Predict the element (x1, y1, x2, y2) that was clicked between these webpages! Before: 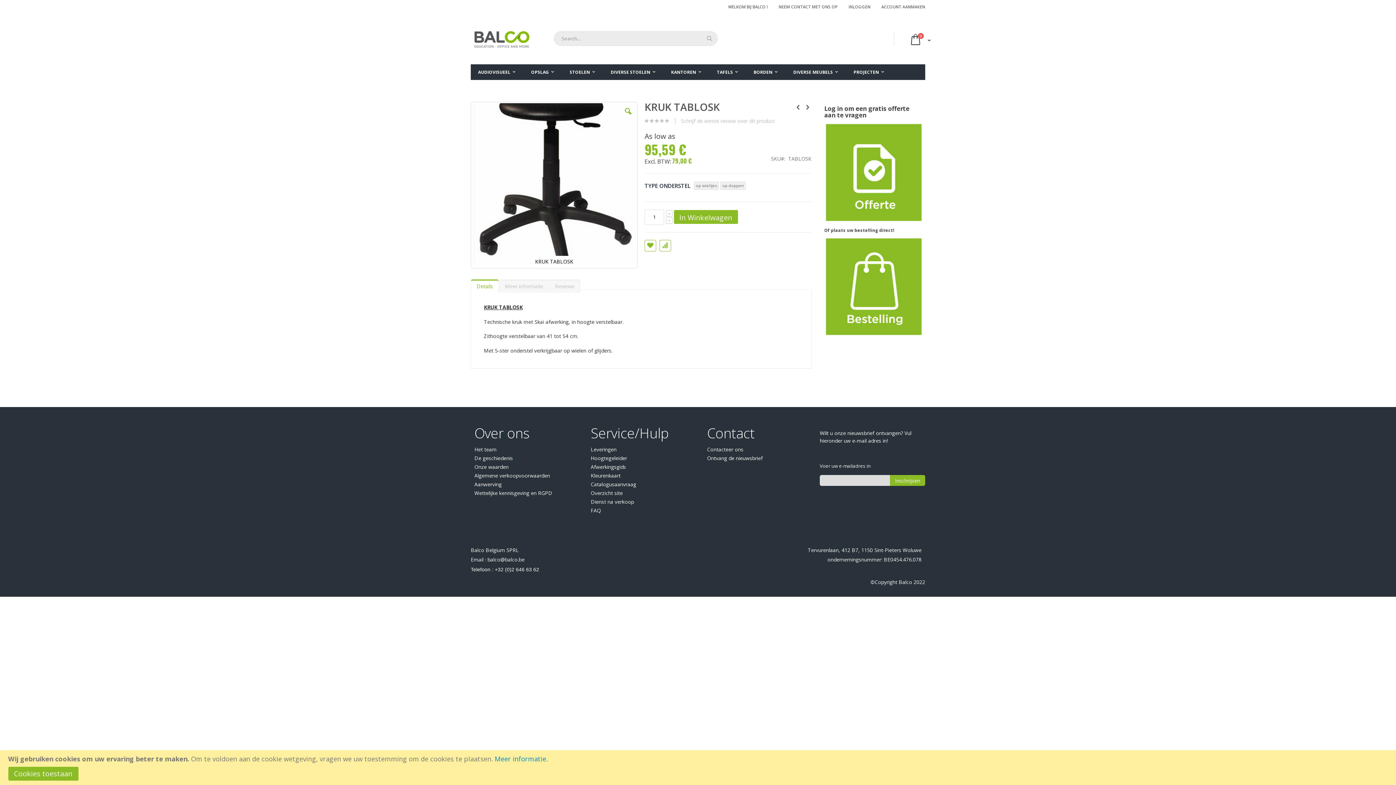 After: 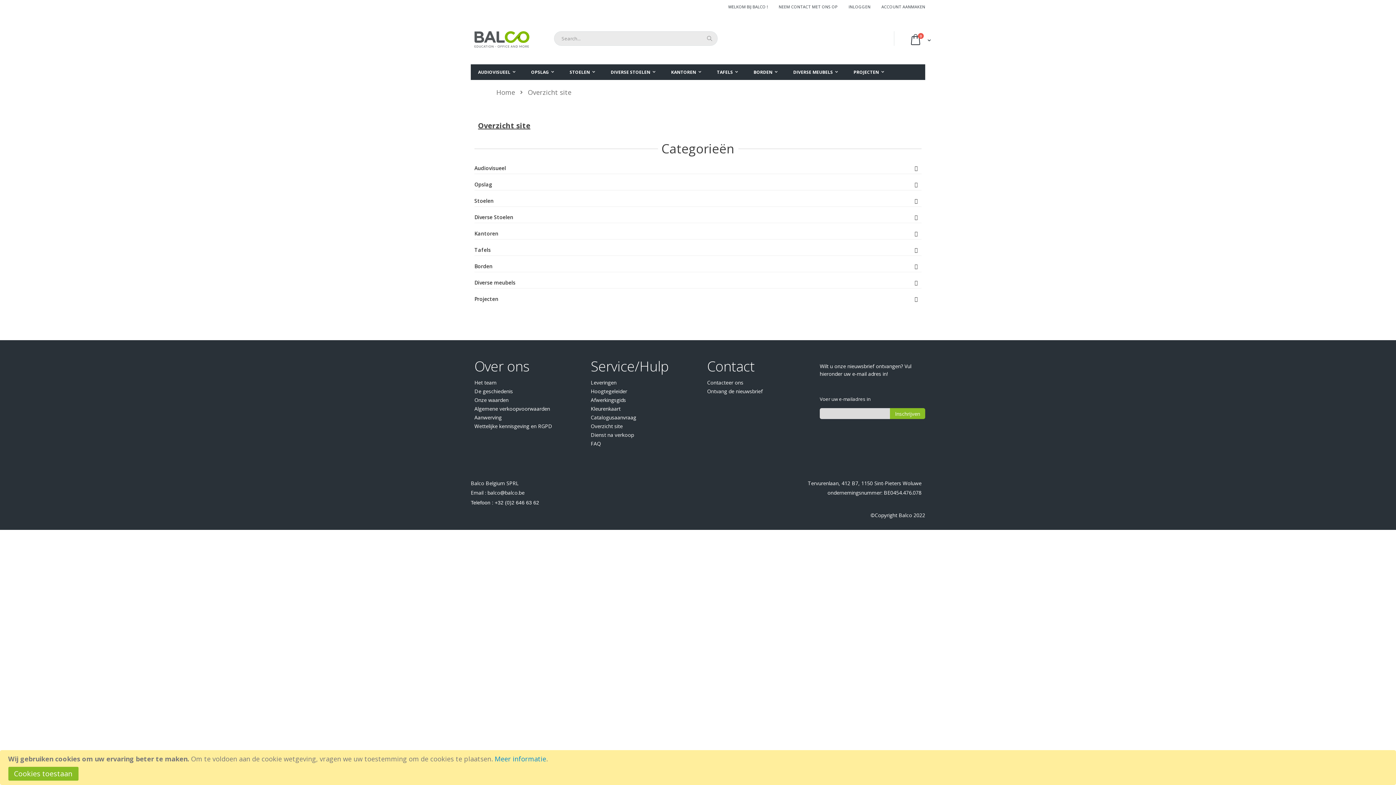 Action: bbox: (590, 489, 622, 496) label: Overzicht site